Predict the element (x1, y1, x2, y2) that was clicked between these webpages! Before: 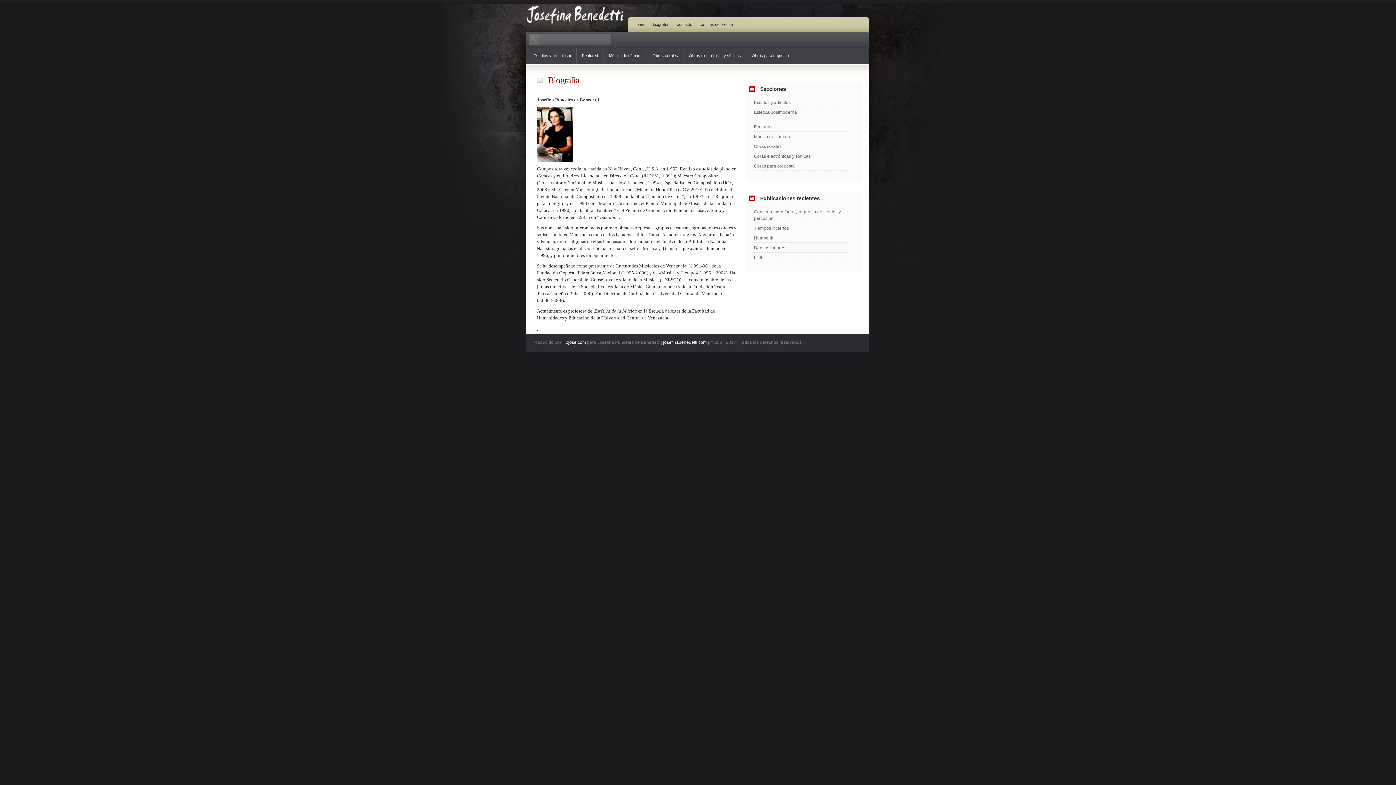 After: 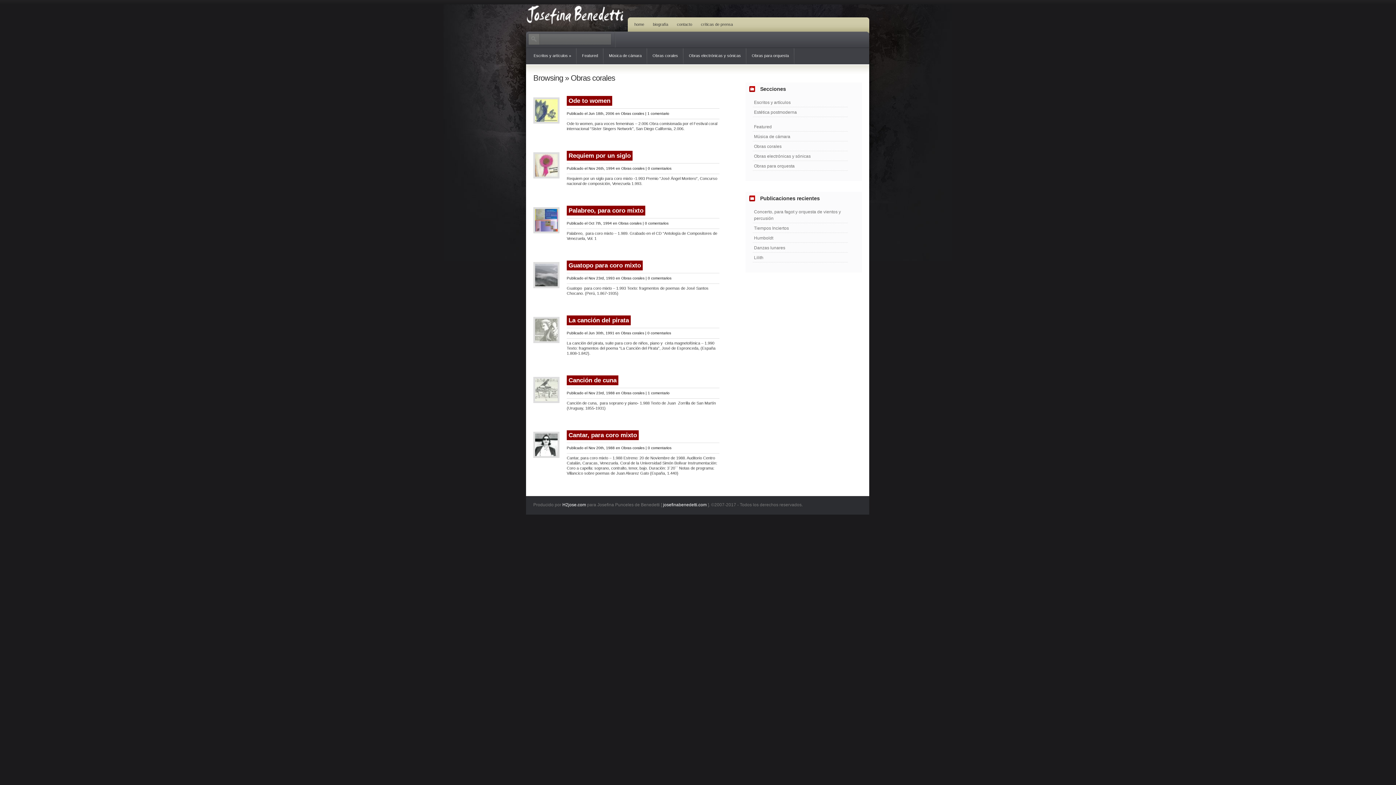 Action: label: Obras corales bbox: (647, 48, 683, 64)